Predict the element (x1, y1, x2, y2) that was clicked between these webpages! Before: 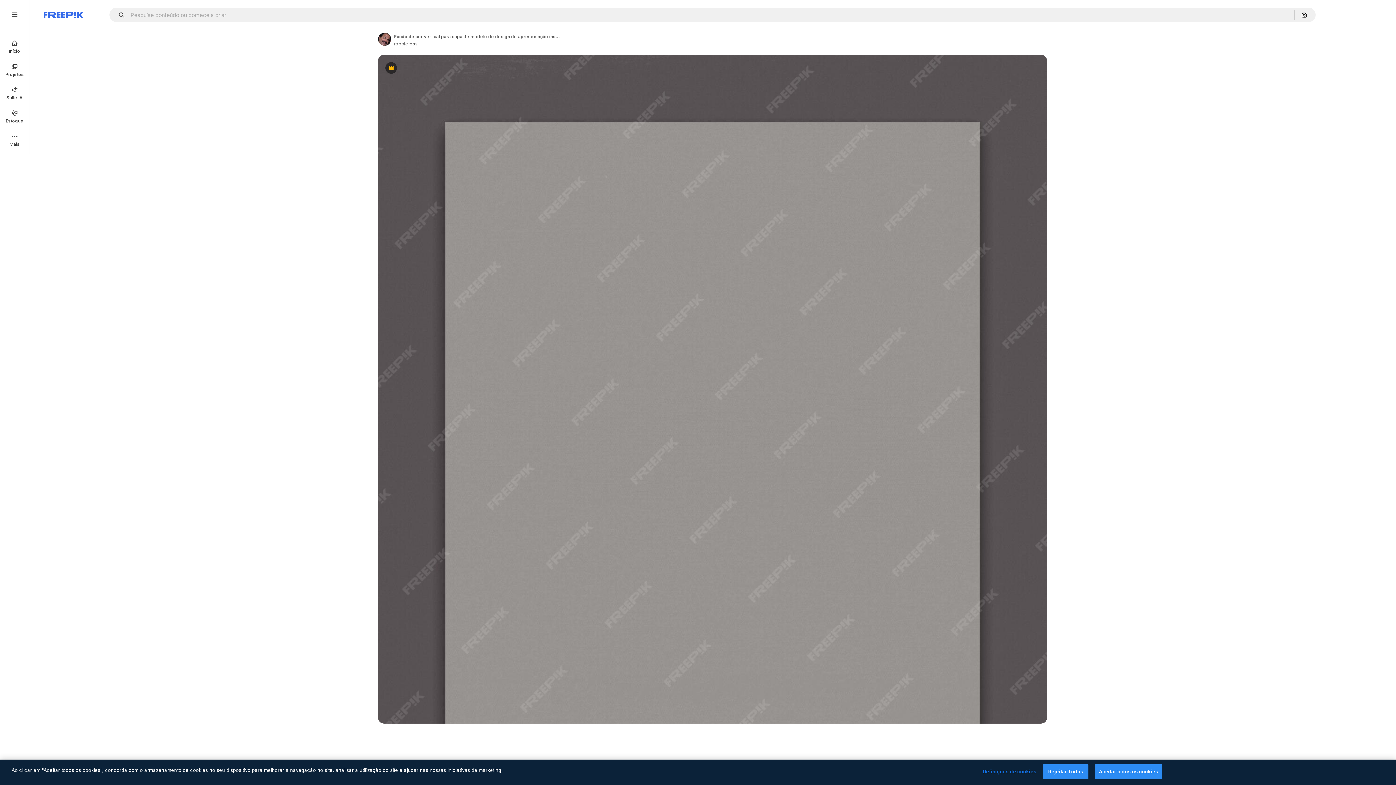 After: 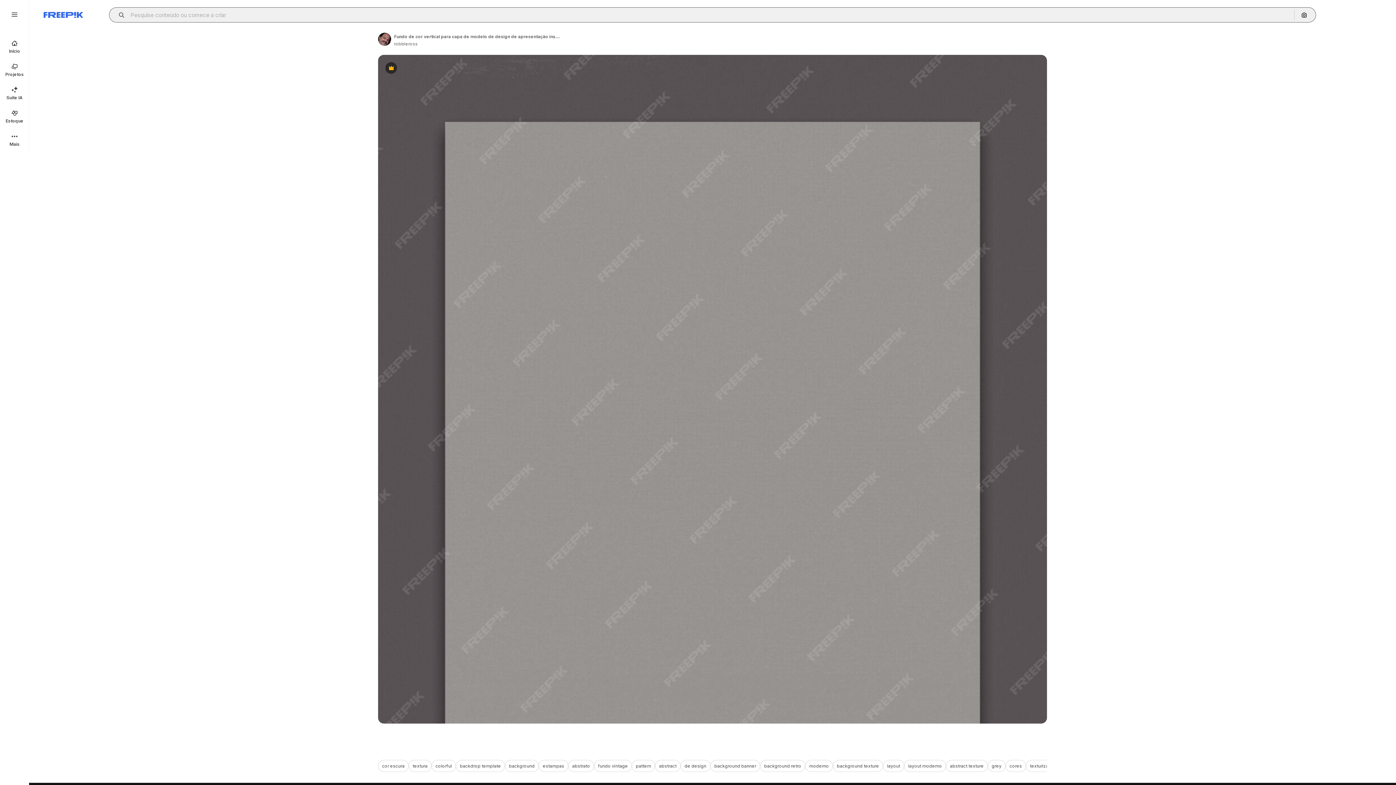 Action: label: Open autocomplete bbox: (115, 12, 129, 17)